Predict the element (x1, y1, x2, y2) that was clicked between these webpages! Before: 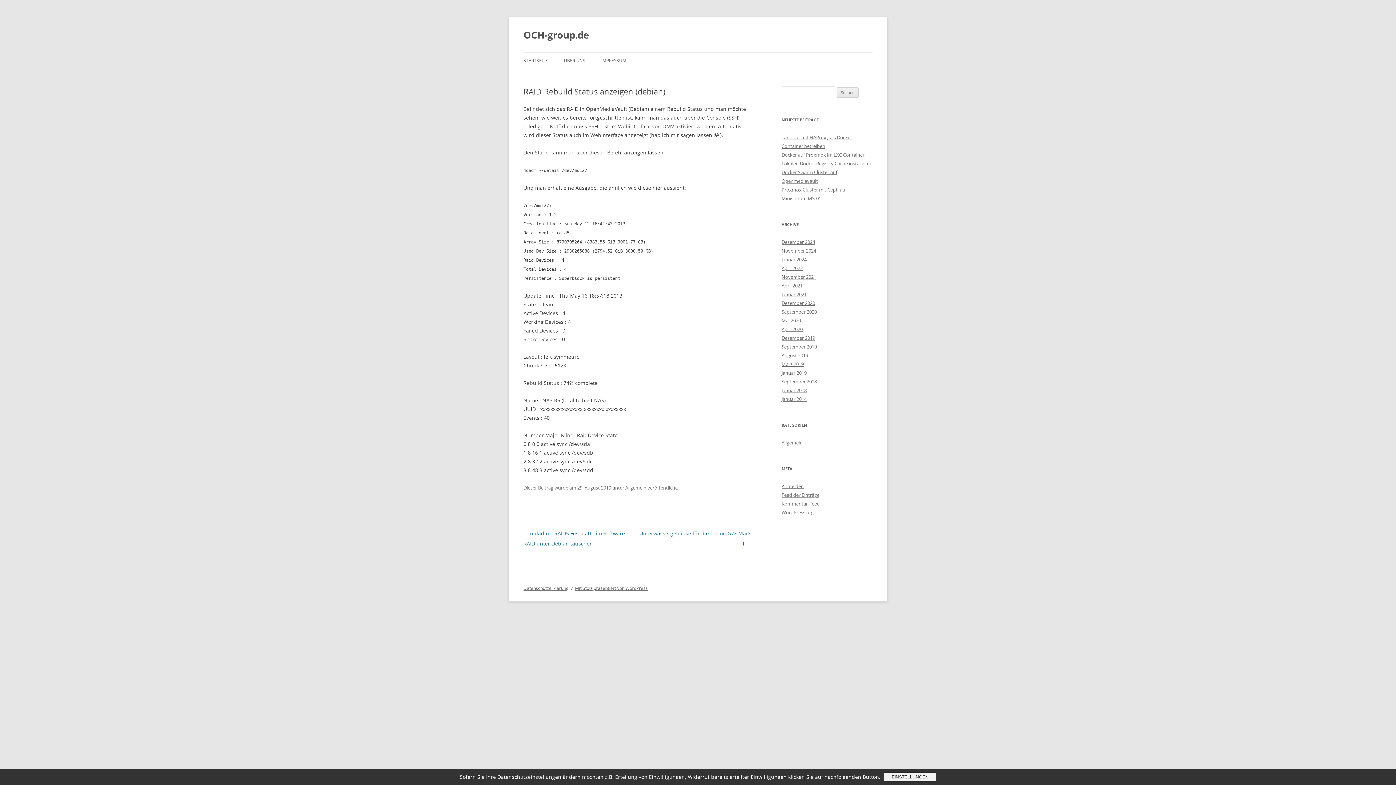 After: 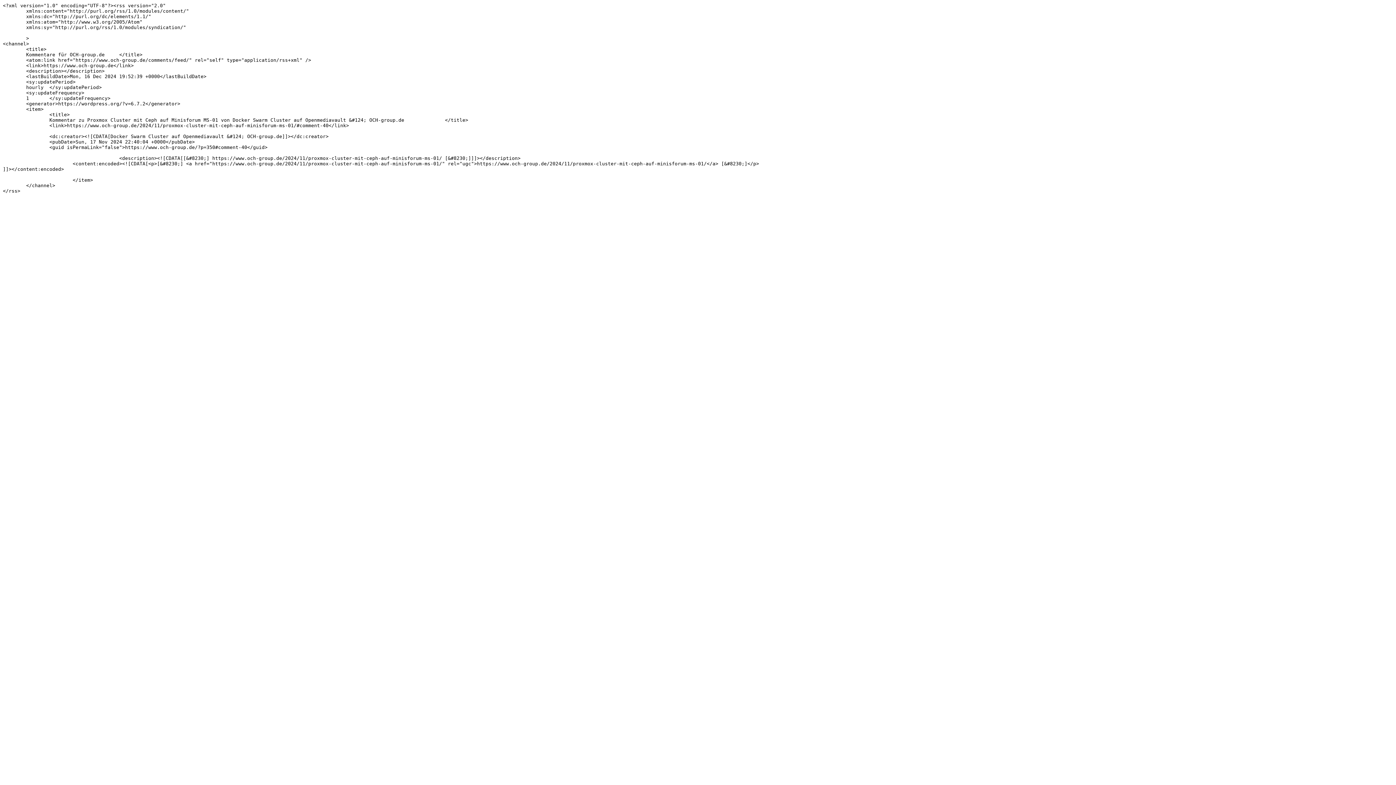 Action: bbox: (781, 500, 820, 507) label: Kommentar-Feed